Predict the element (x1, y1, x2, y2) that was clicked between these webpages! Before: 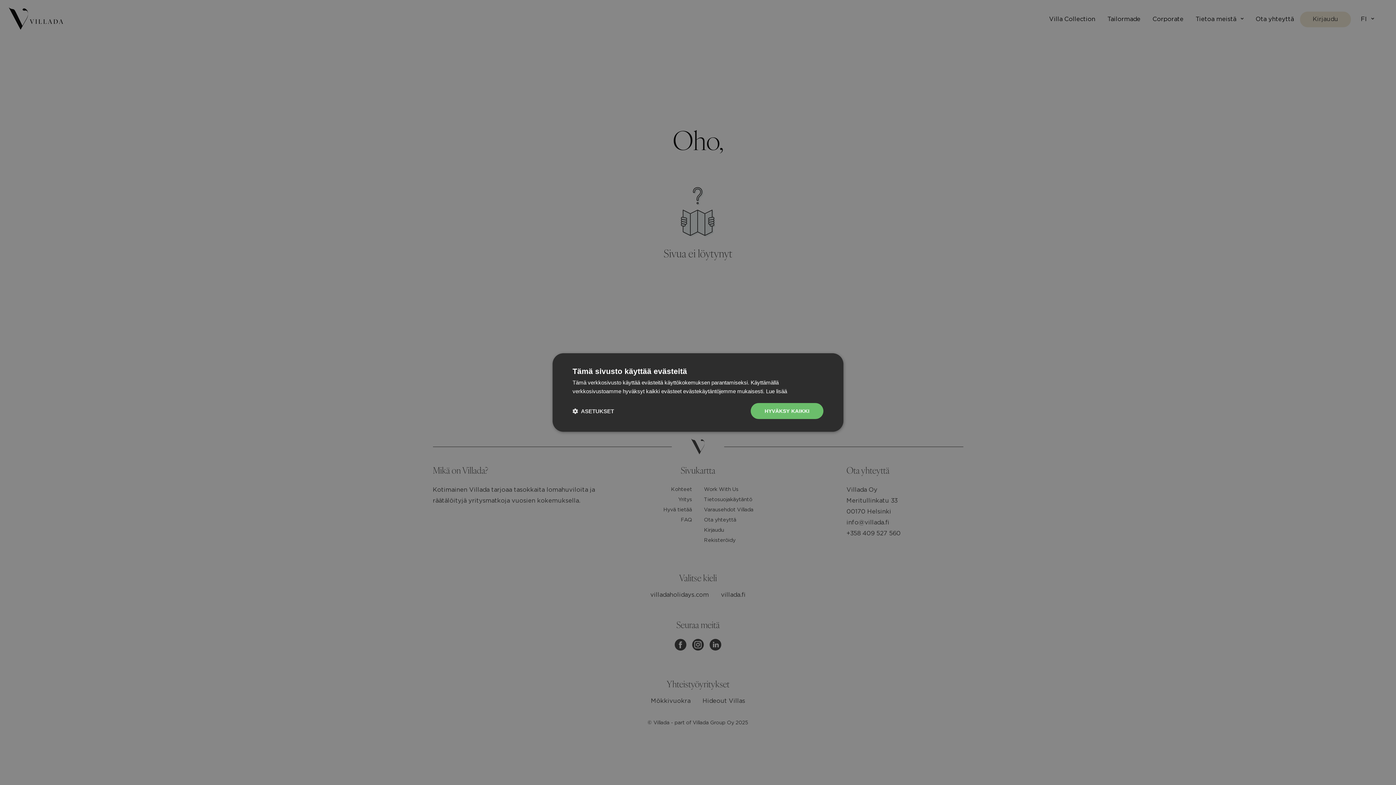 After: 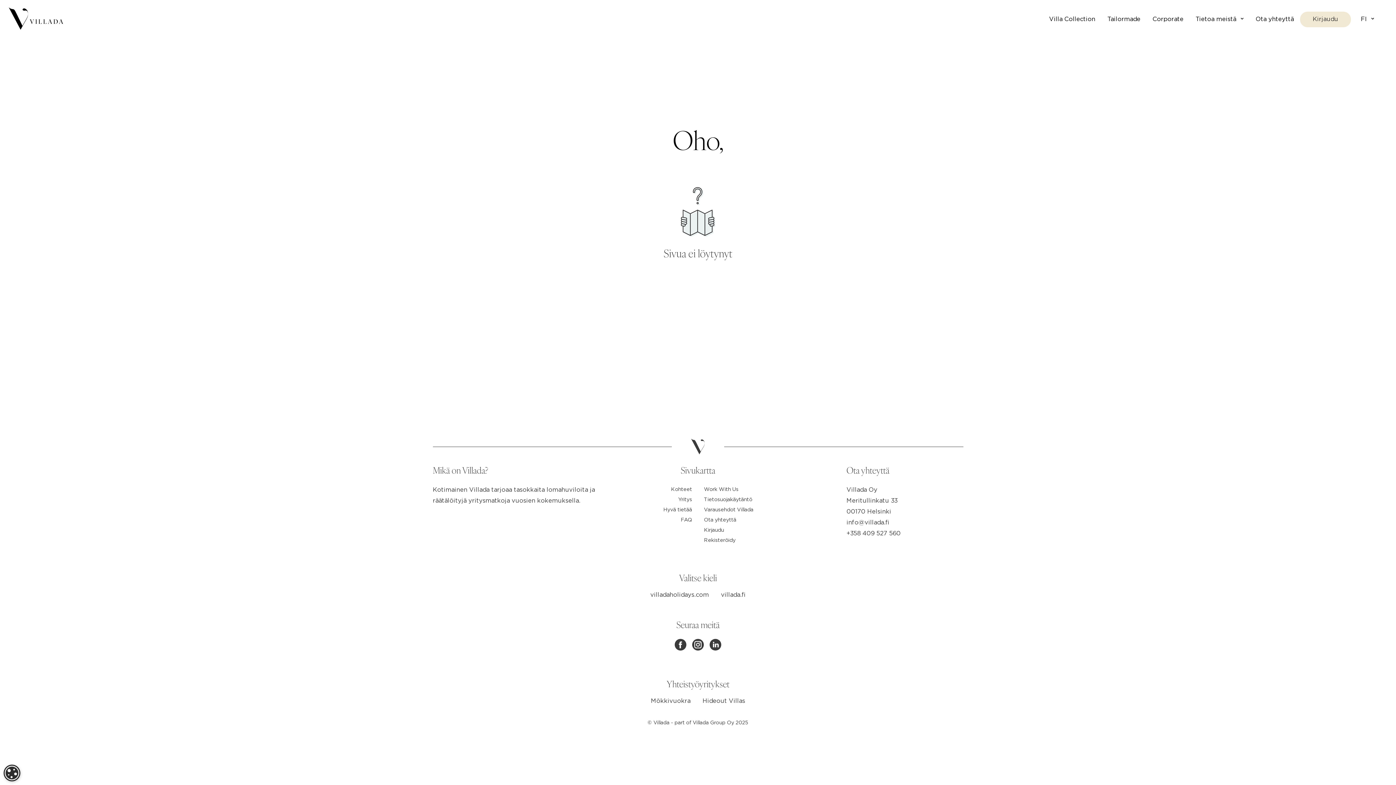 Action: label: HYVÄKSY KAIKKI bbox: (751, 403, 823, 419)